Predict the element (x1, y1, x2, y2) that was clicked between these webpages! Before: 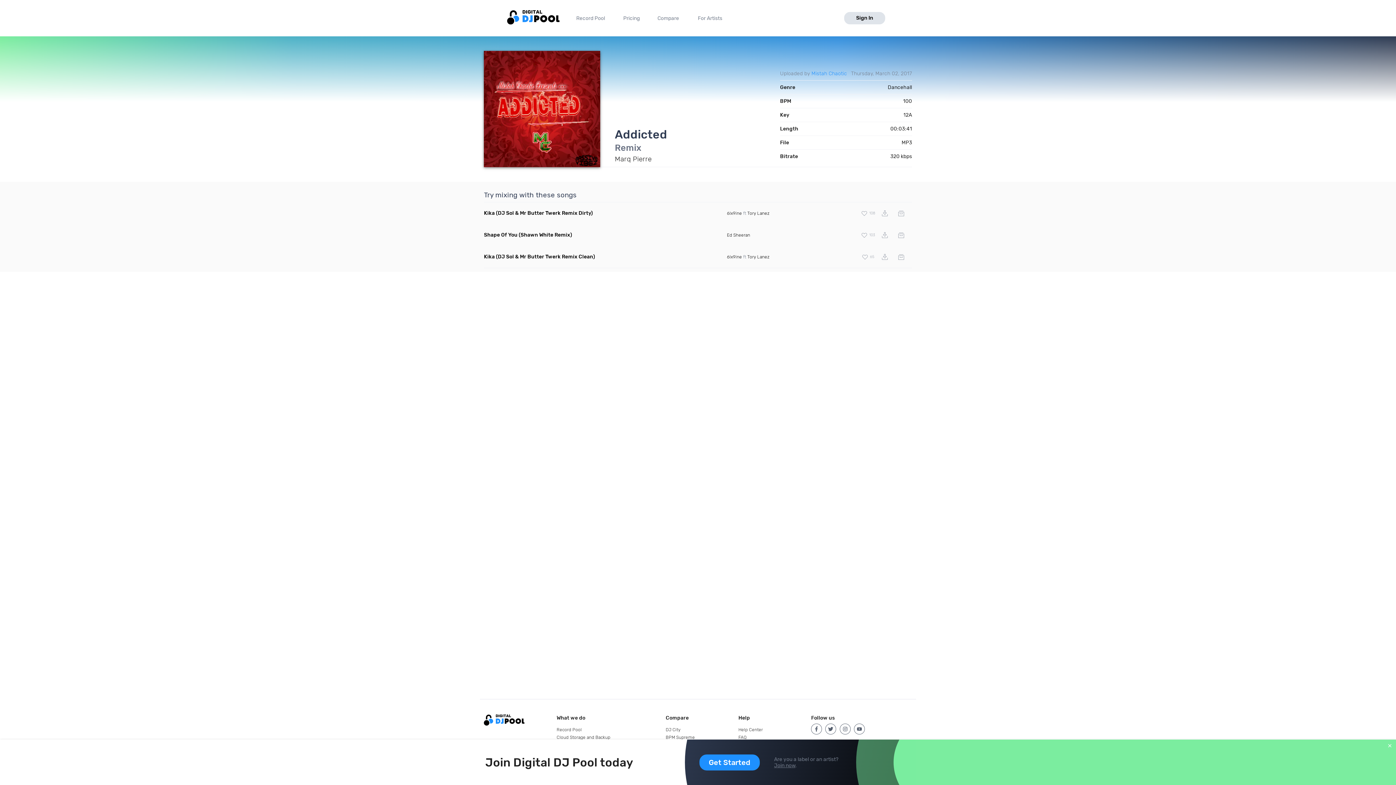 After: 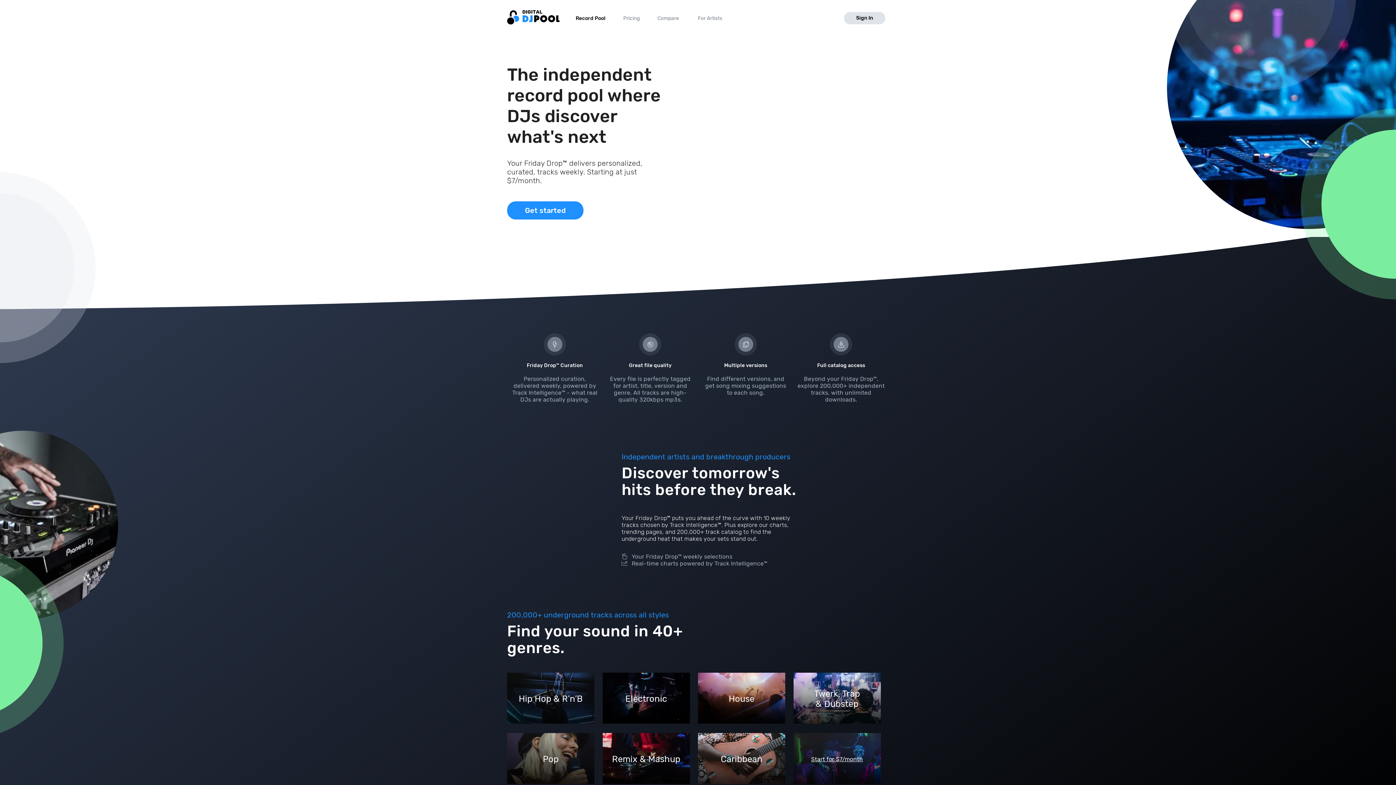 Action: label: Record Pool bbox: (574, 15, 606, 21)